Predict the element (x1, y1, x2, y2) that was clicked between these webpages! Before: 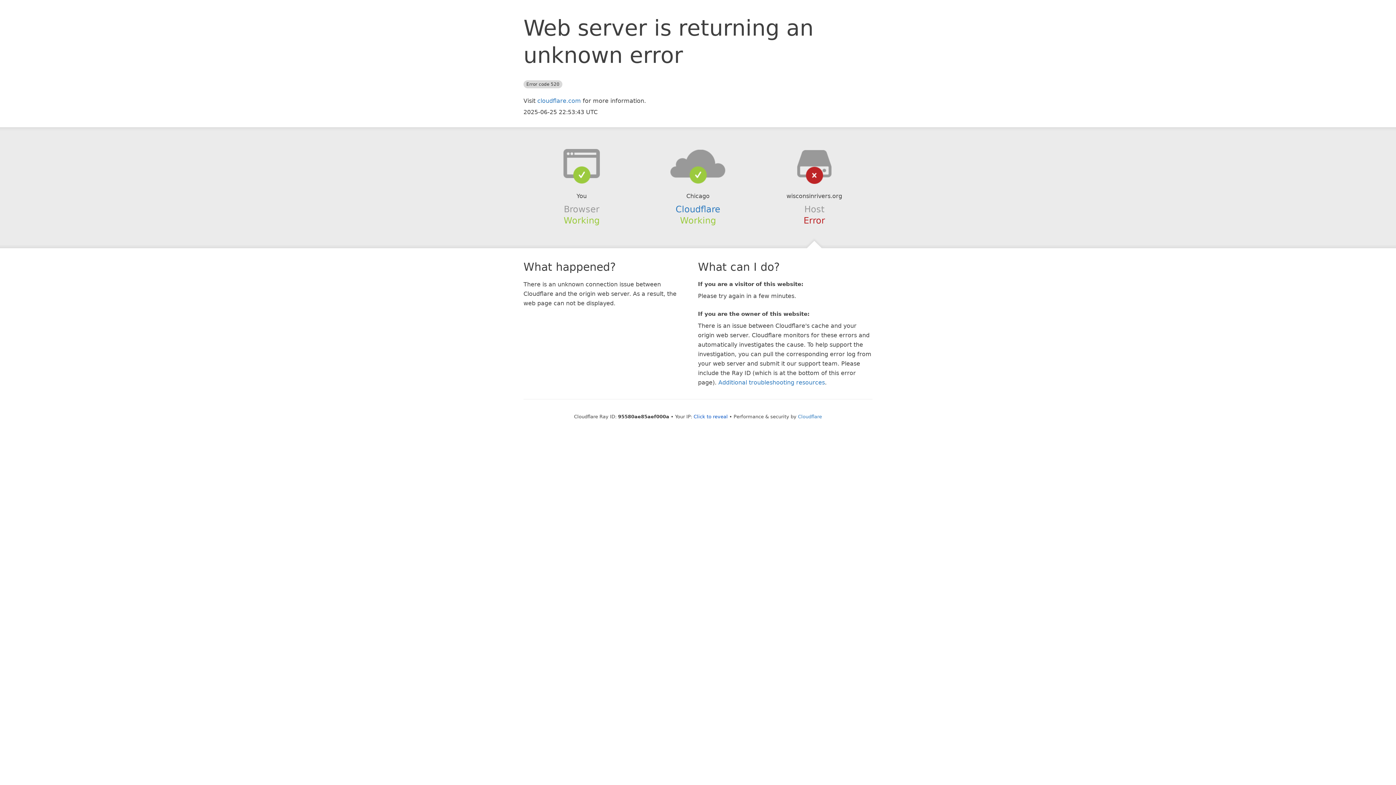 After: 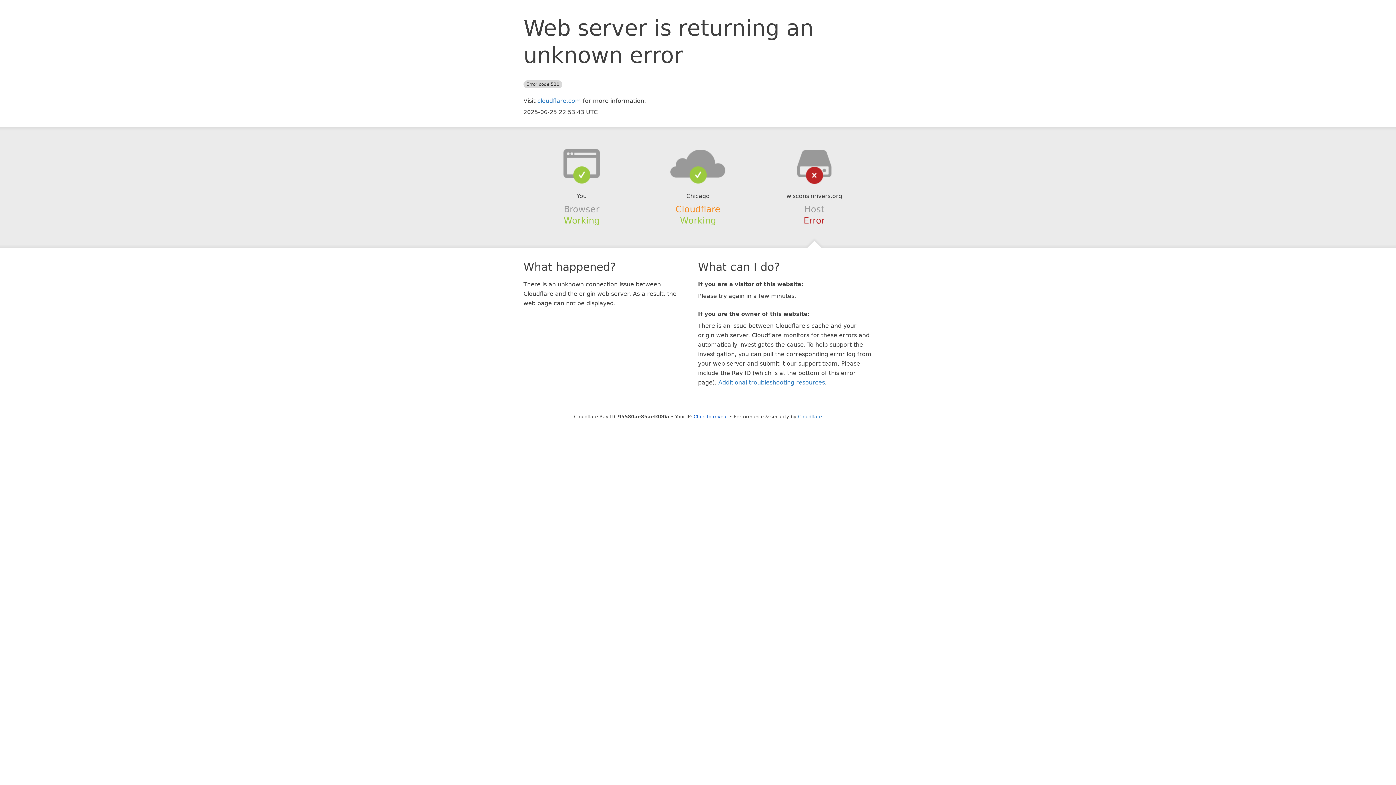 Action: label: Cloudflare bbox: (675, 204, 720, 214)